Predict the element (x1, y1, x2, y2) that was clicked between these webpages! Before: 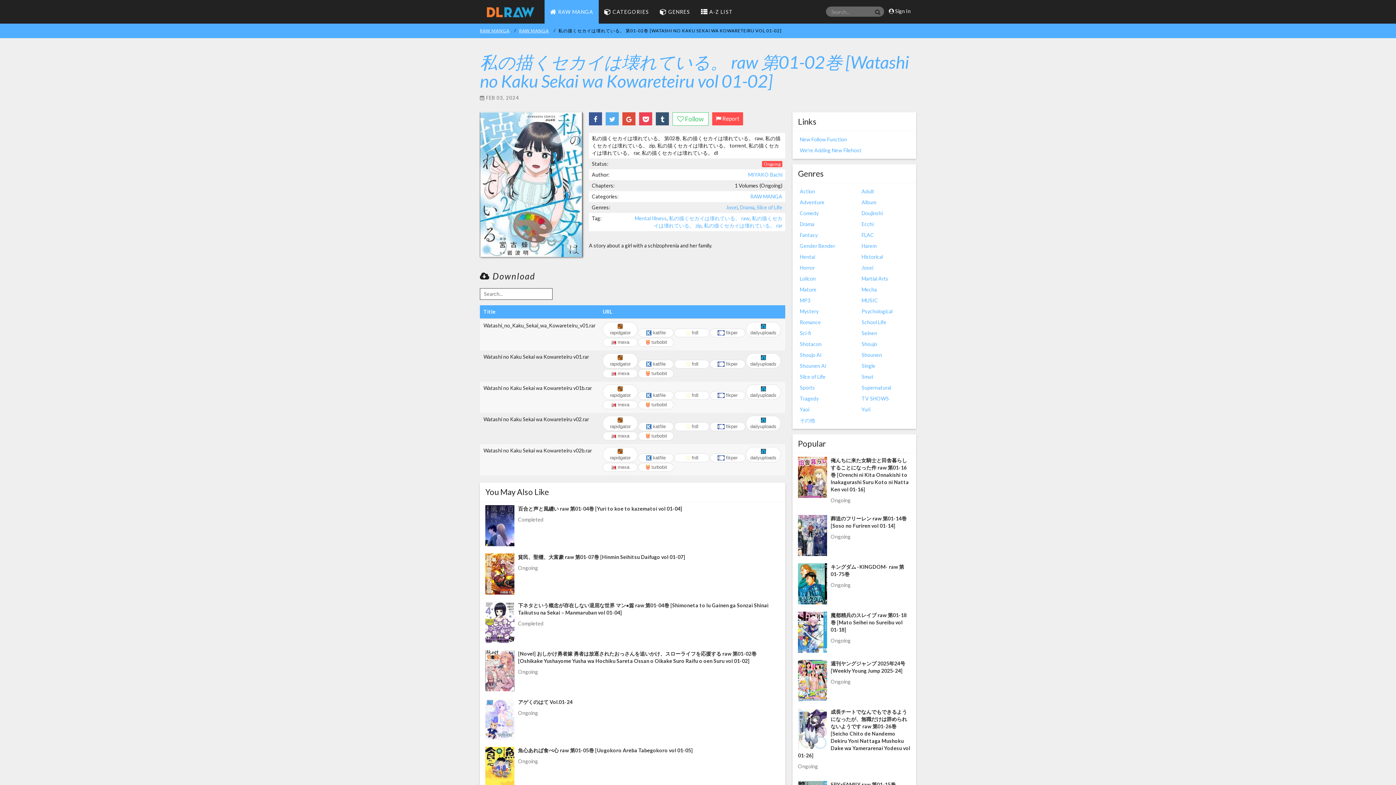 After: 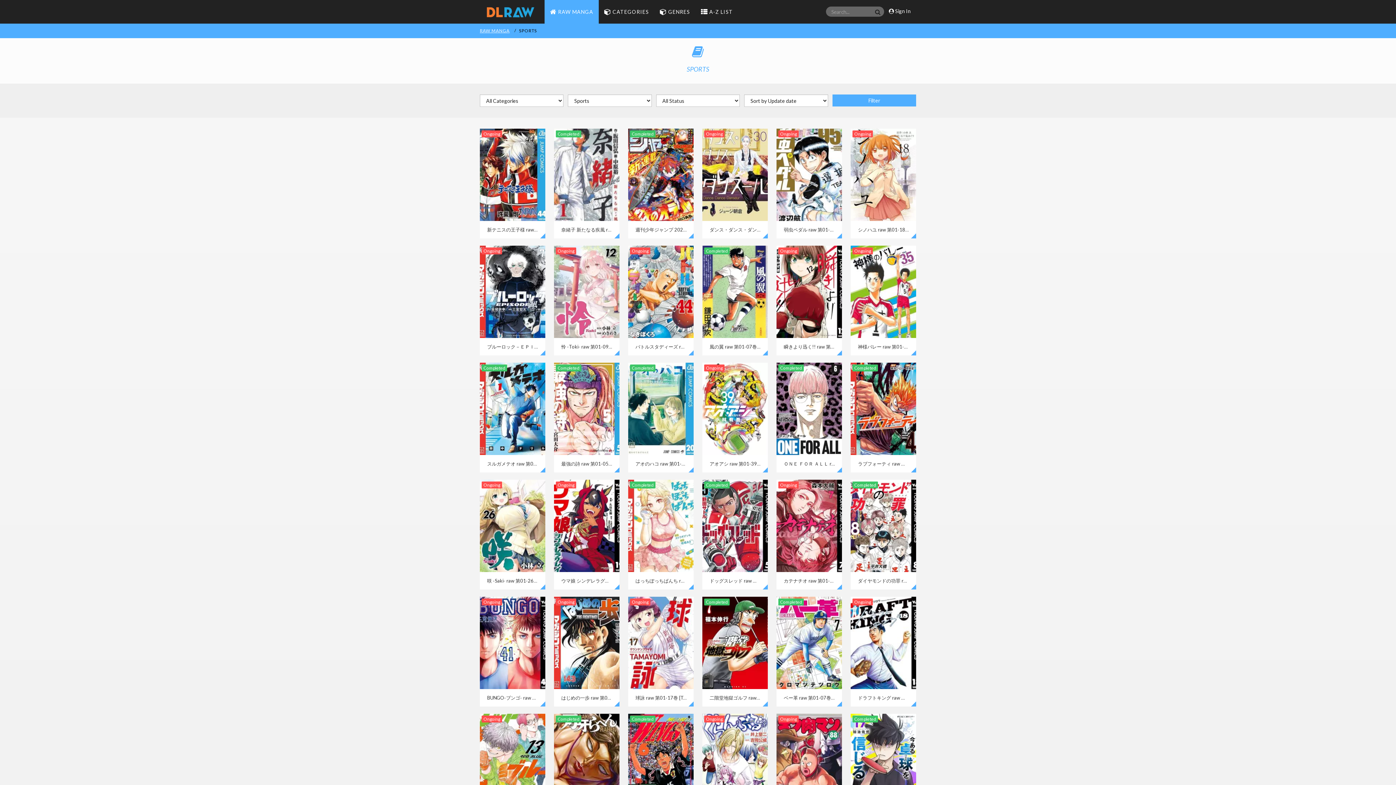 Action: label: Sports bbox: (792, 382, 854, 393)